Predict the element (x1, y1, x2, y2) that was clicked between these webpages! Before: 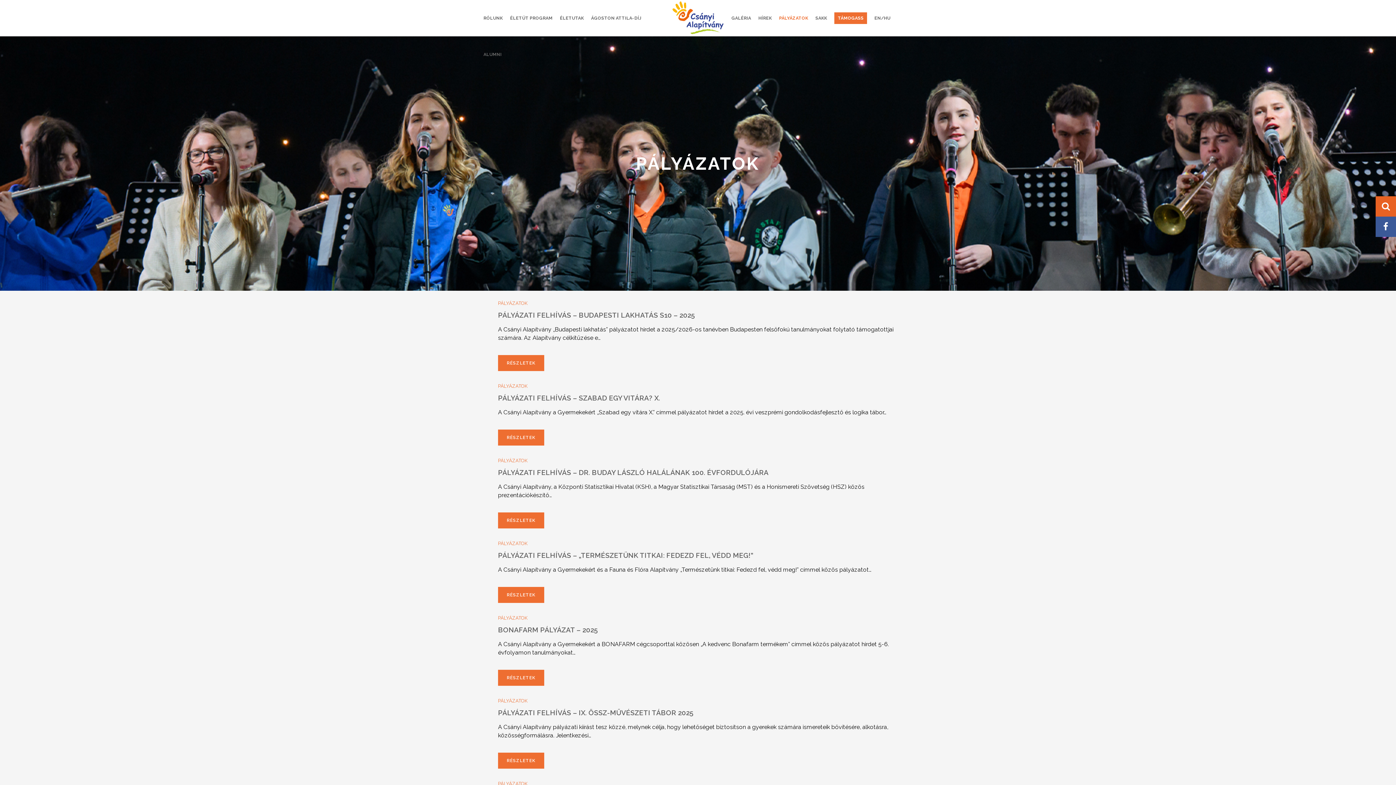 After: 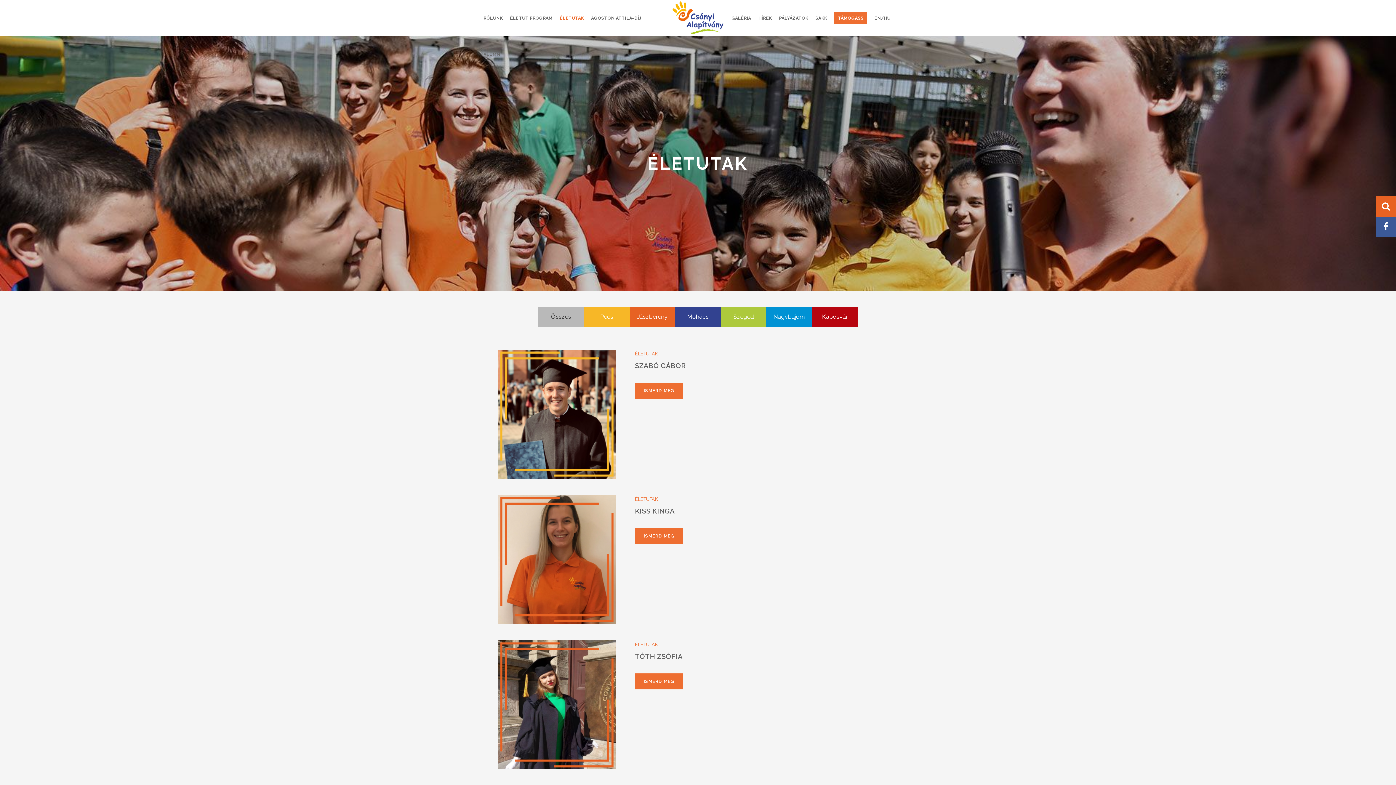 Action: bbox: (556, 0, 587, 36) label: ÉLETUTAK